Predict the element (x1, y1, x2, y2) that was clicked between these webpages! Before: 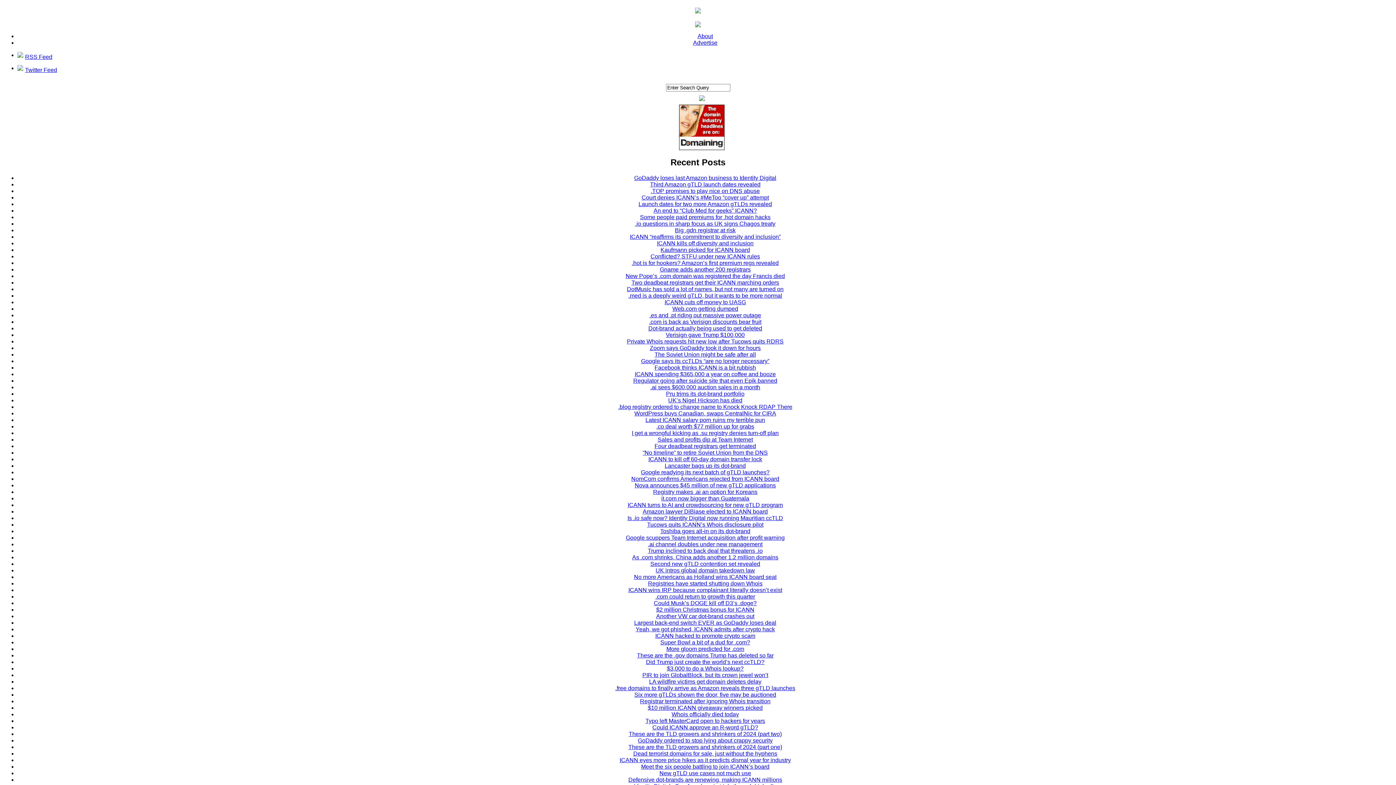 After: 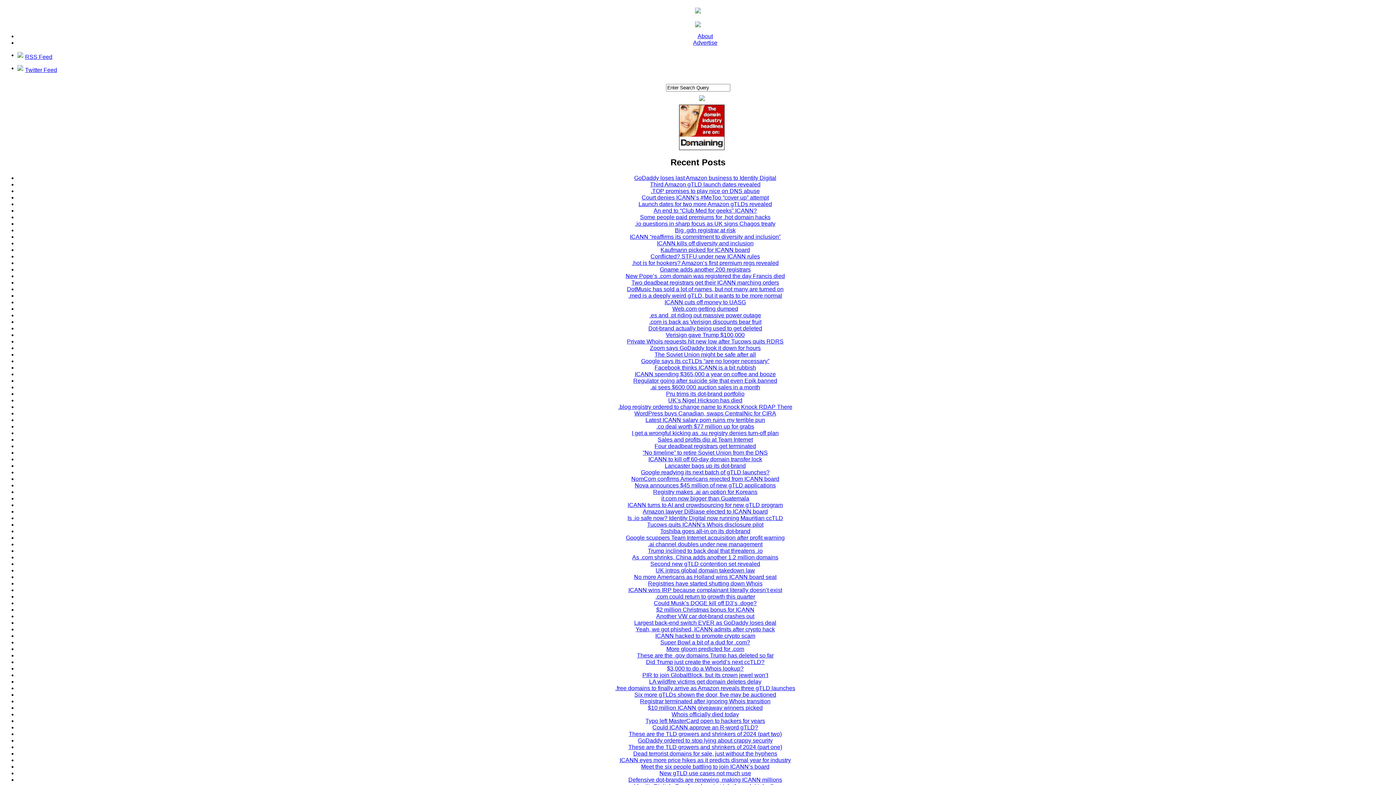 Action: label: it.com now bigger than Guatemala bbox: (661, 495, 749, 501)